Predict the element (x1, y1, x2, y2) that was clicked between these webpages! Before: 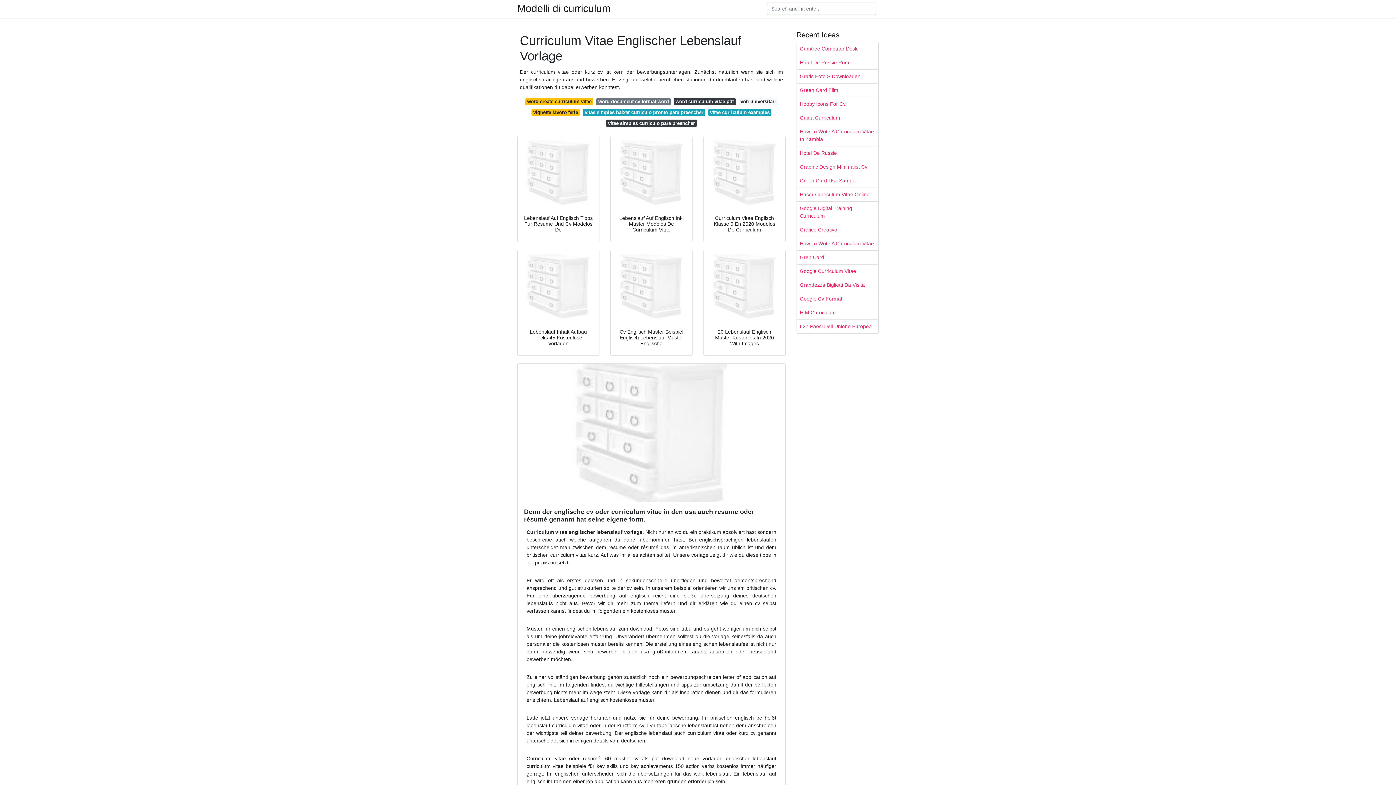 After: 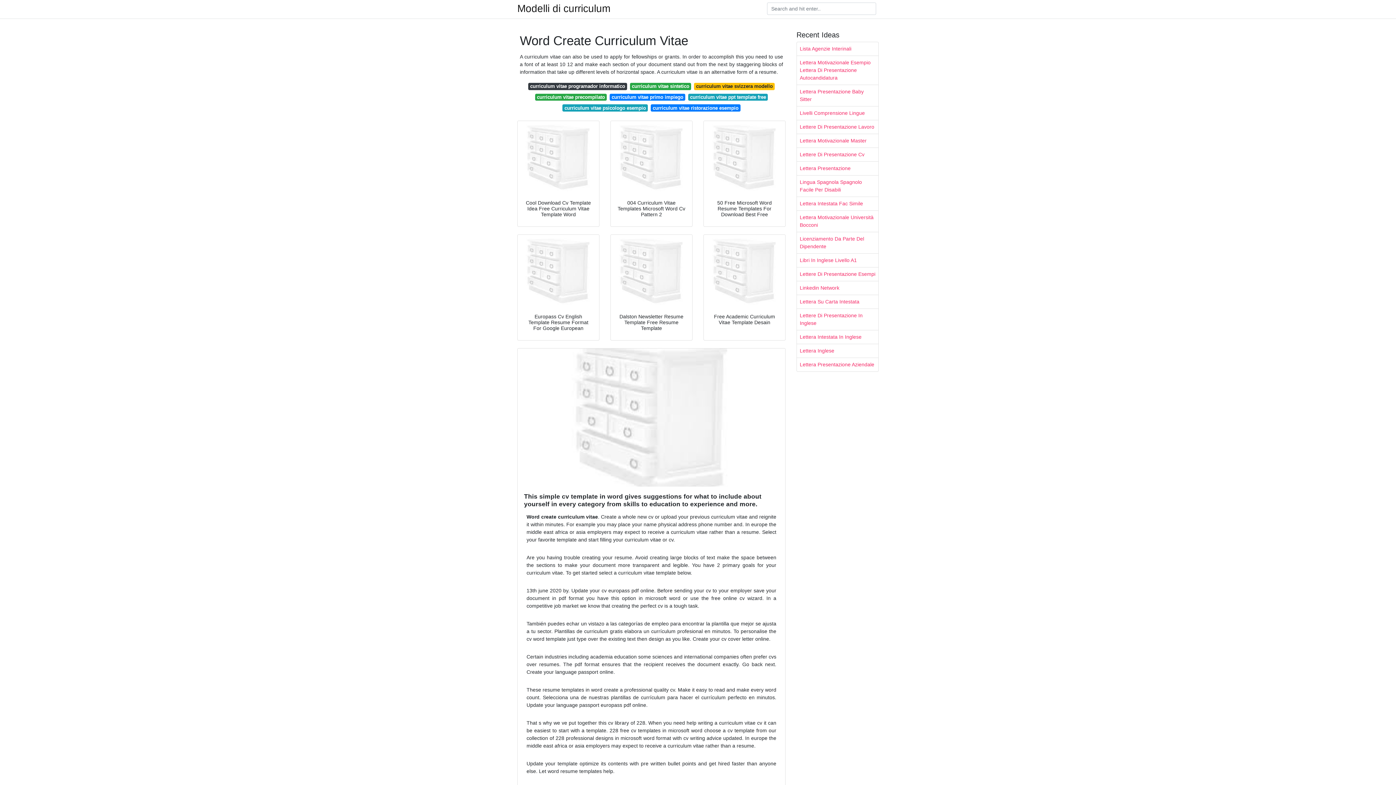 Action: label: word create curriculum vitae bbox: (525, 98, 593, 105)